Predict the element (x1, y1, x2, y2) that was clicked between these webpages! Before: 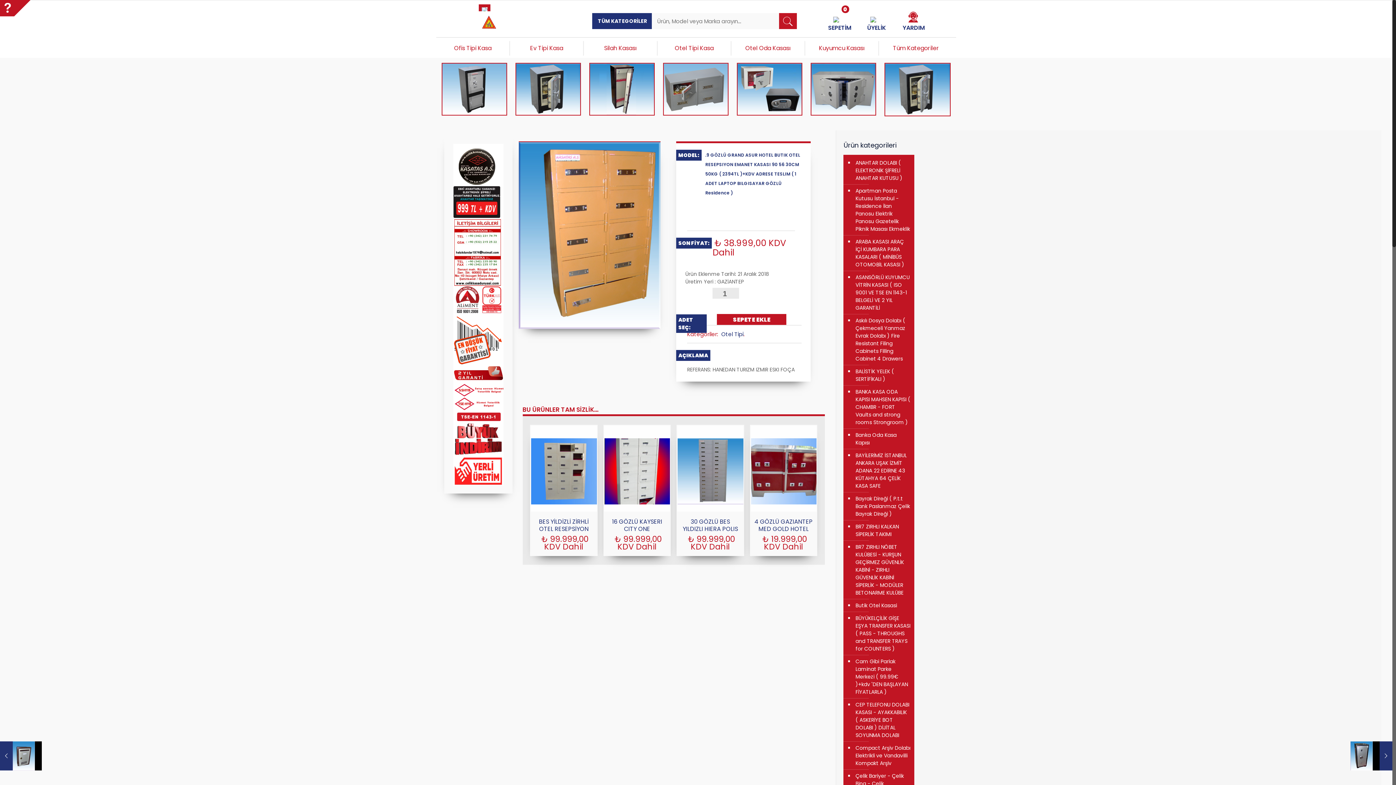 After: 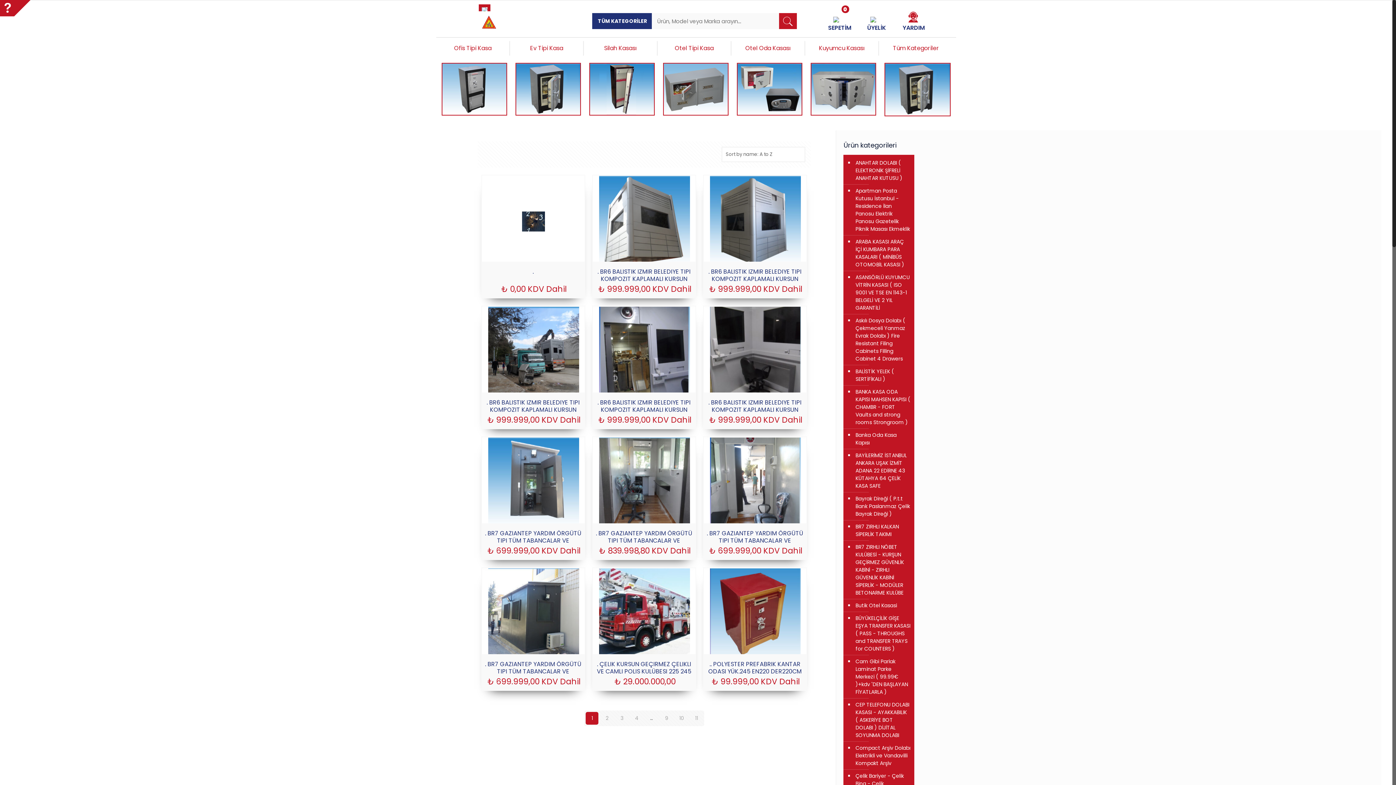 Action: label: BR7 ZIRHLI NÖBET KULÜBESİ - KURŞUN GEÇİRMEZ GÜVENLİK KABİNİ - ZIRHLI GÜVENLİK KABİNİ SİPERLİK - MODÜLER BETONARME KULÜBE bbox: (854, 541, 910, 599)